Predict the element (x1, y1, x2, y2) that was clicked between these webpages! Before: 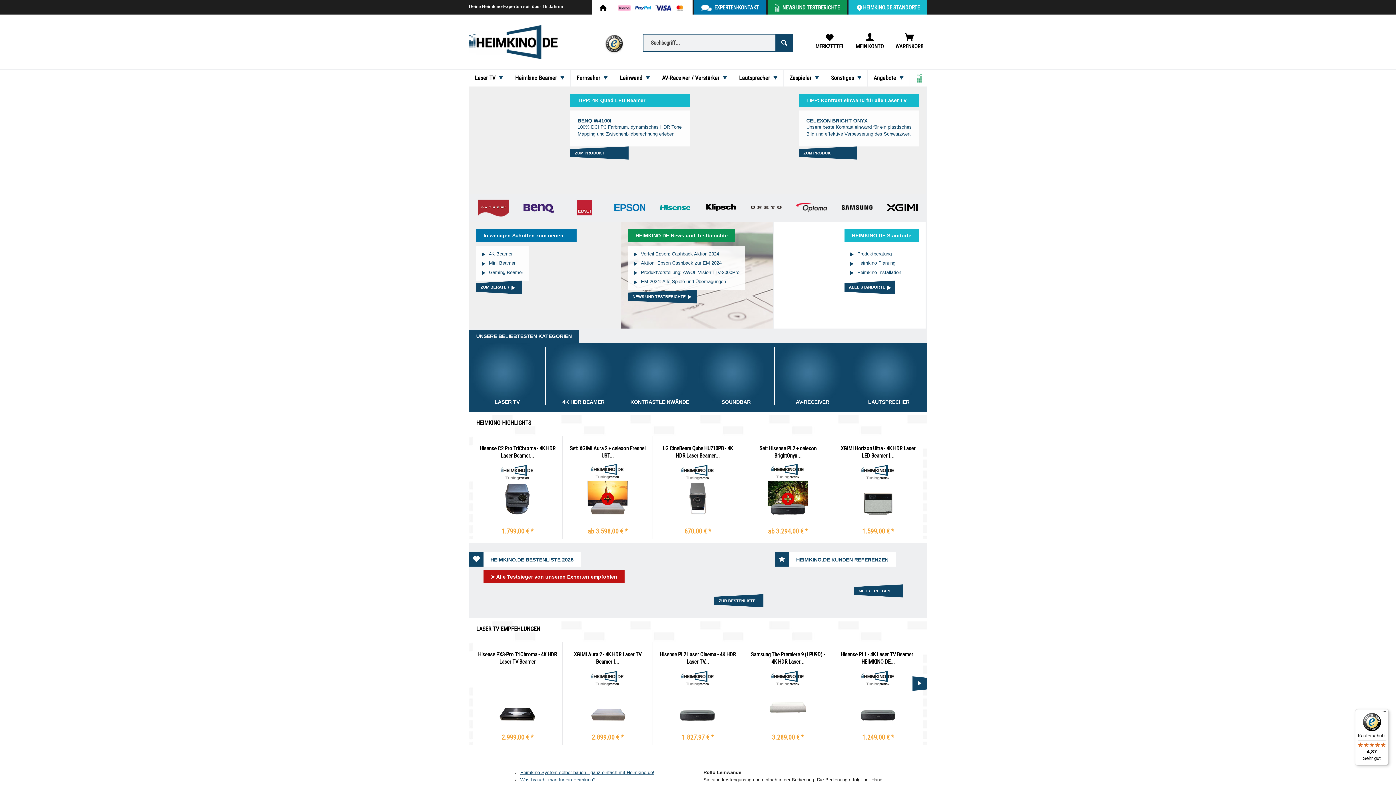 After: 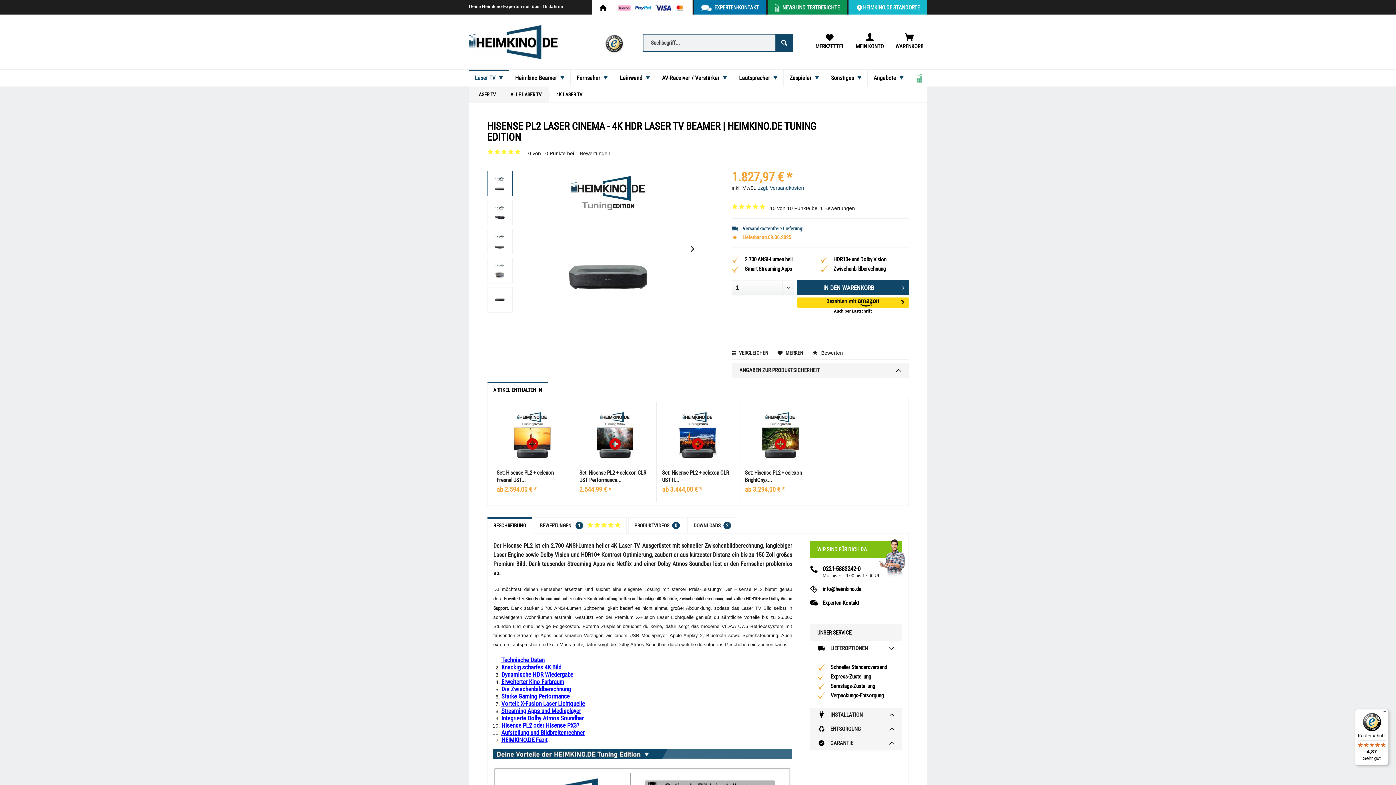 Action: bbox: (658, 668, 737, 724)